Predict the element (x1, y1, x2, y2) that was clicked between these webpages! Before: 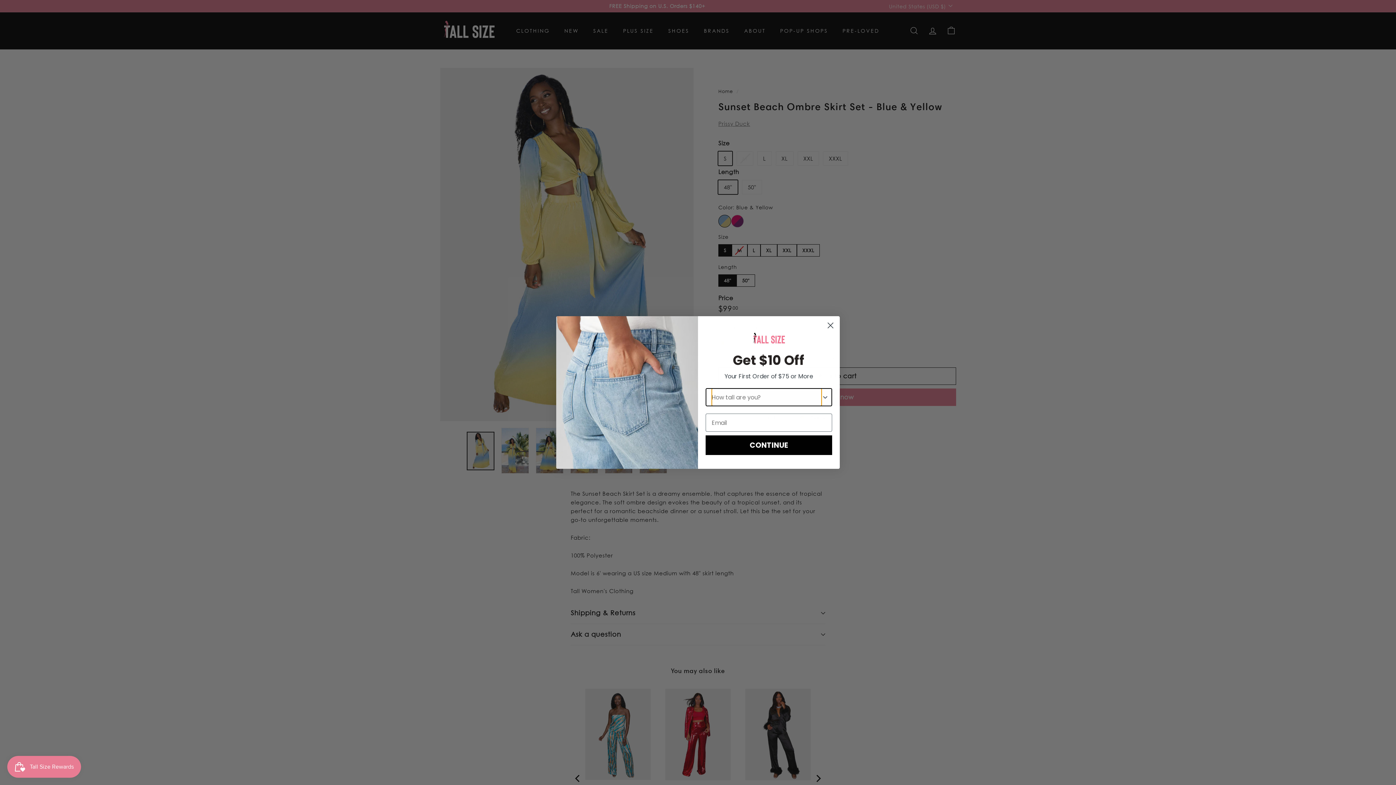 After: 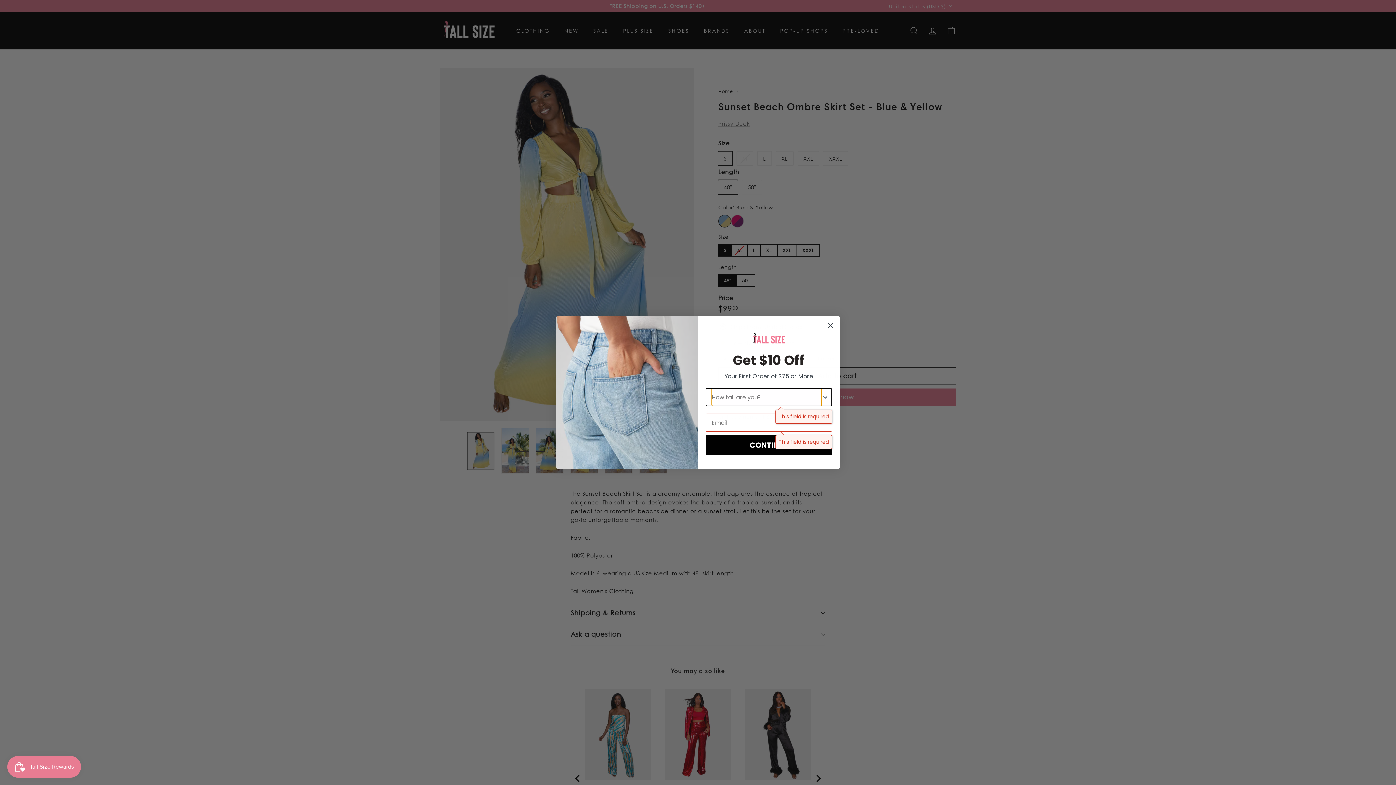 Action: label: CONTINUE bbox: (705, 435, 832, 455)